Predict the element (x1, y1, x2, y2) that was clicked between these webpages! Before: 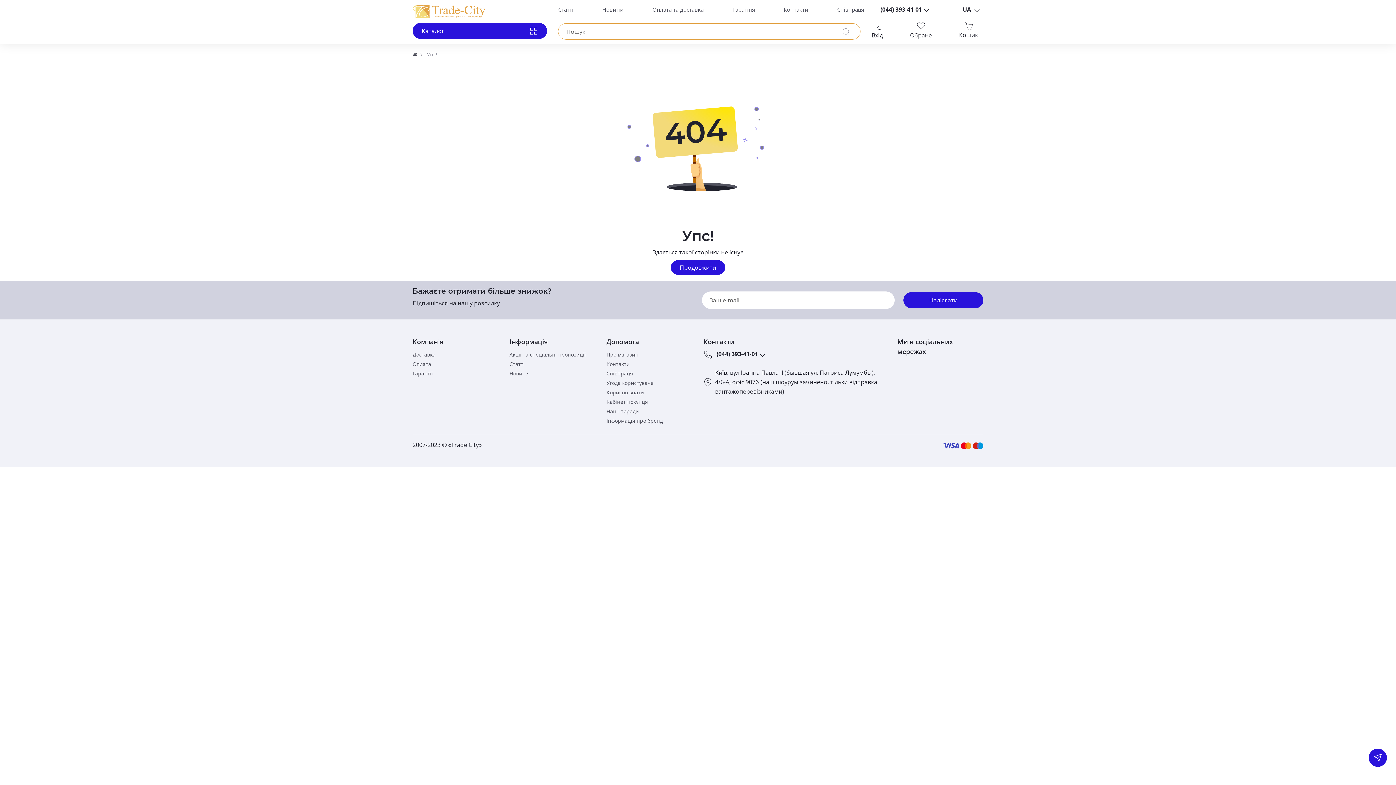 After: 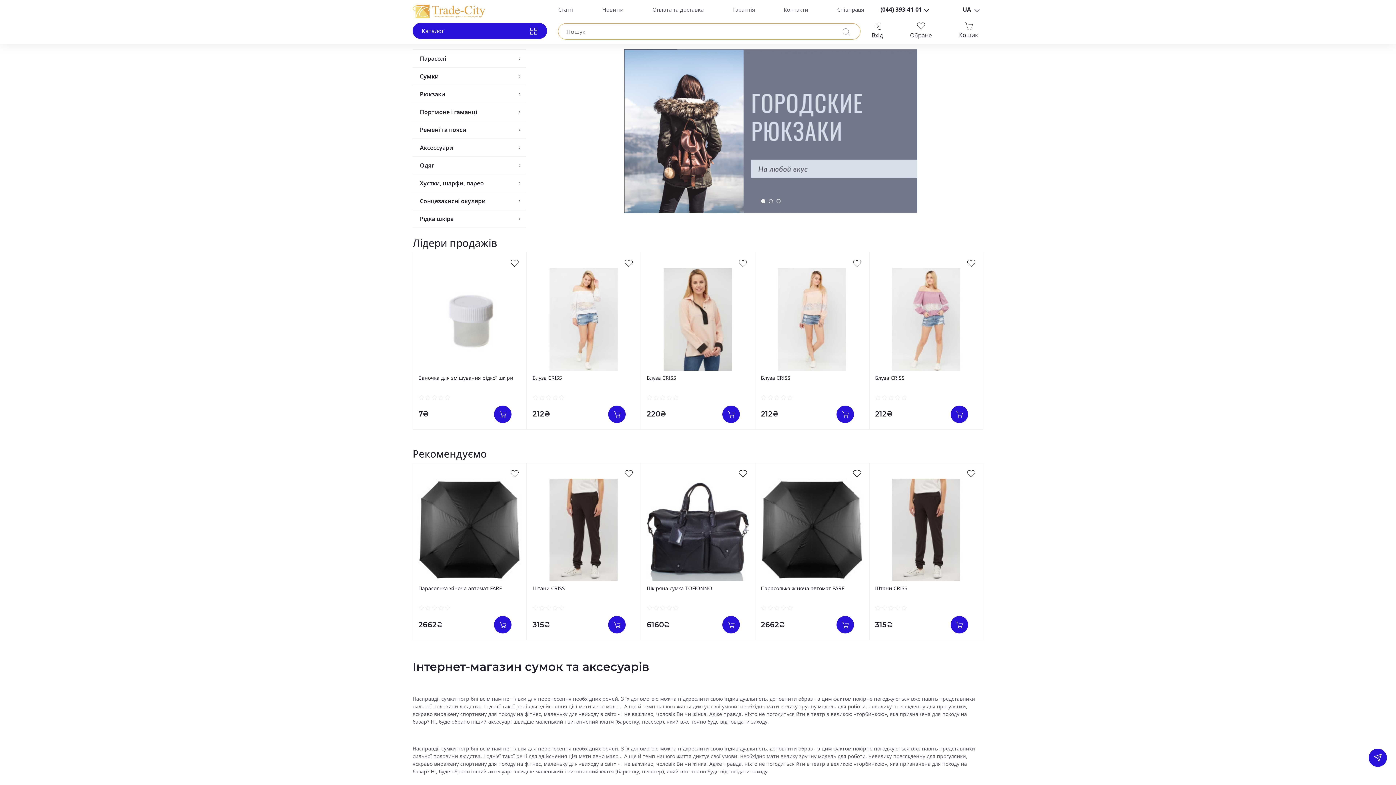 Action: bbox: (606, 408, 639, 415) label: Наші поради